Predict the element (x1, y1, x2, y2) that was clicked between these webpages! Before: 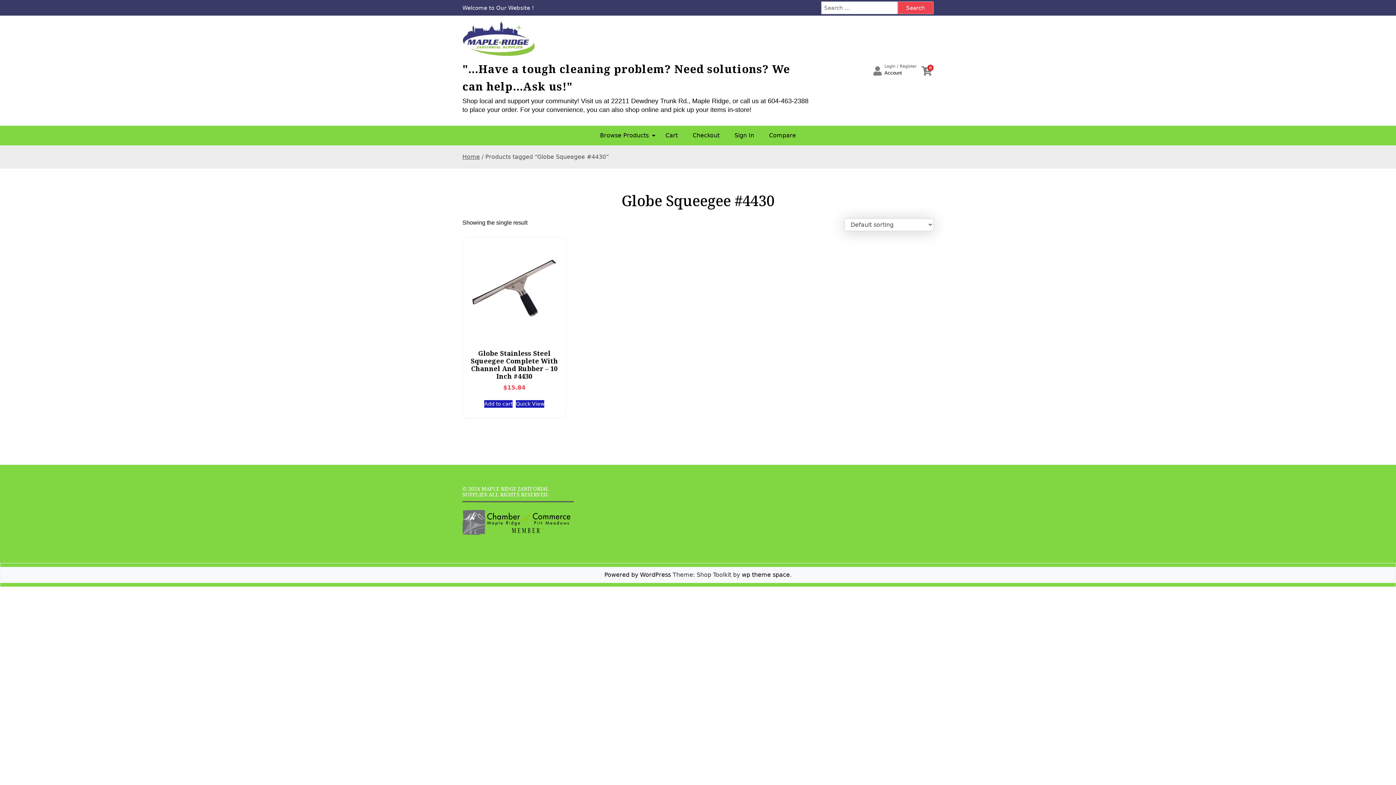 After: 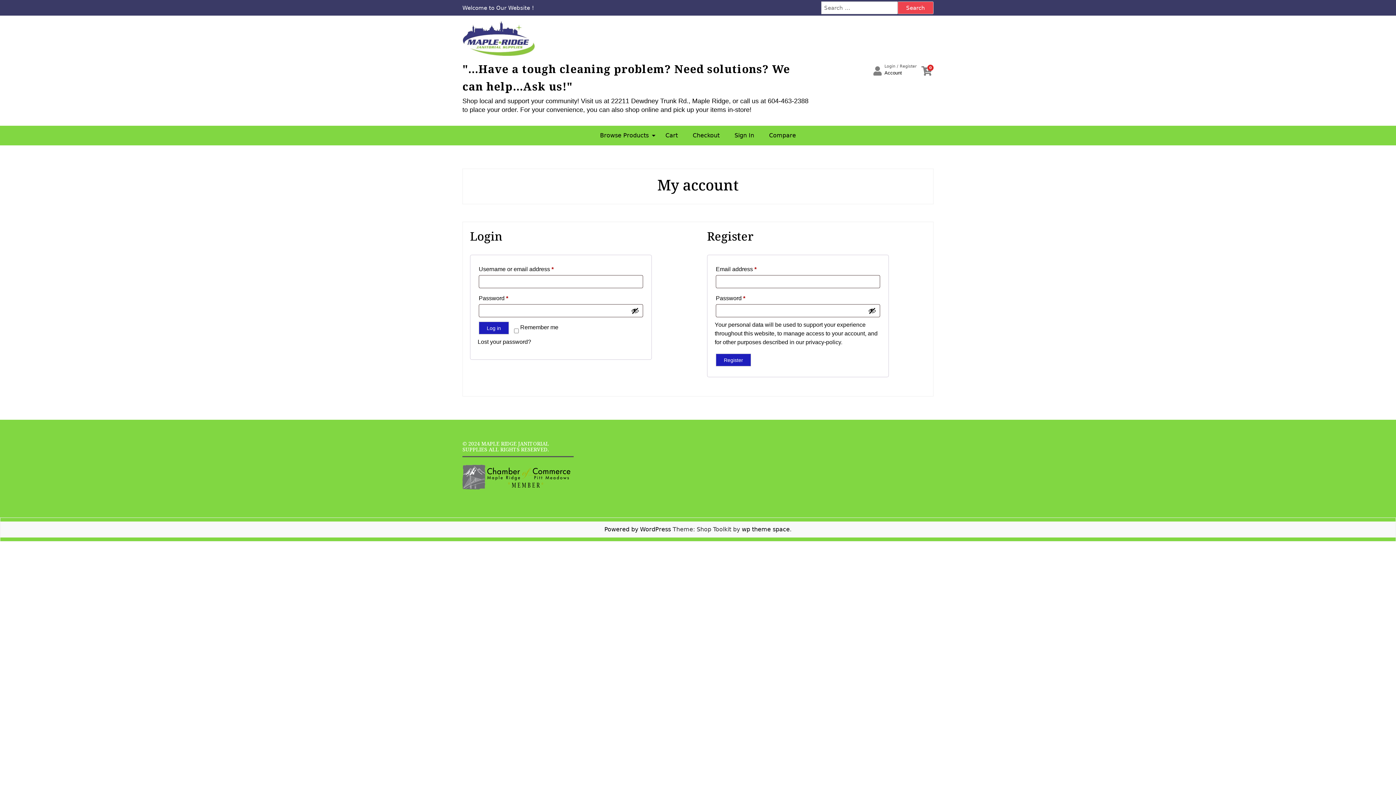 Action: bbox: (870, 64, 917, 77) label: Login / Register

Account